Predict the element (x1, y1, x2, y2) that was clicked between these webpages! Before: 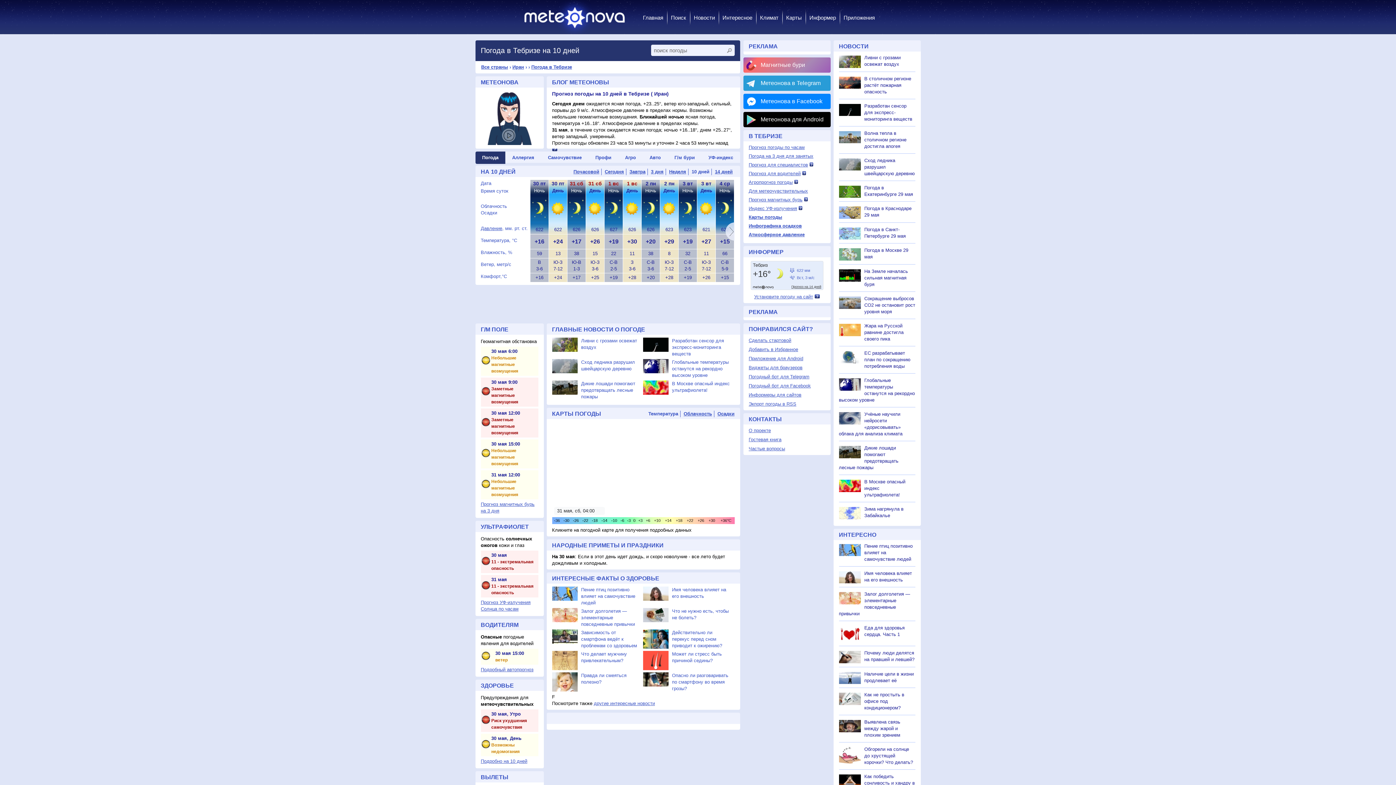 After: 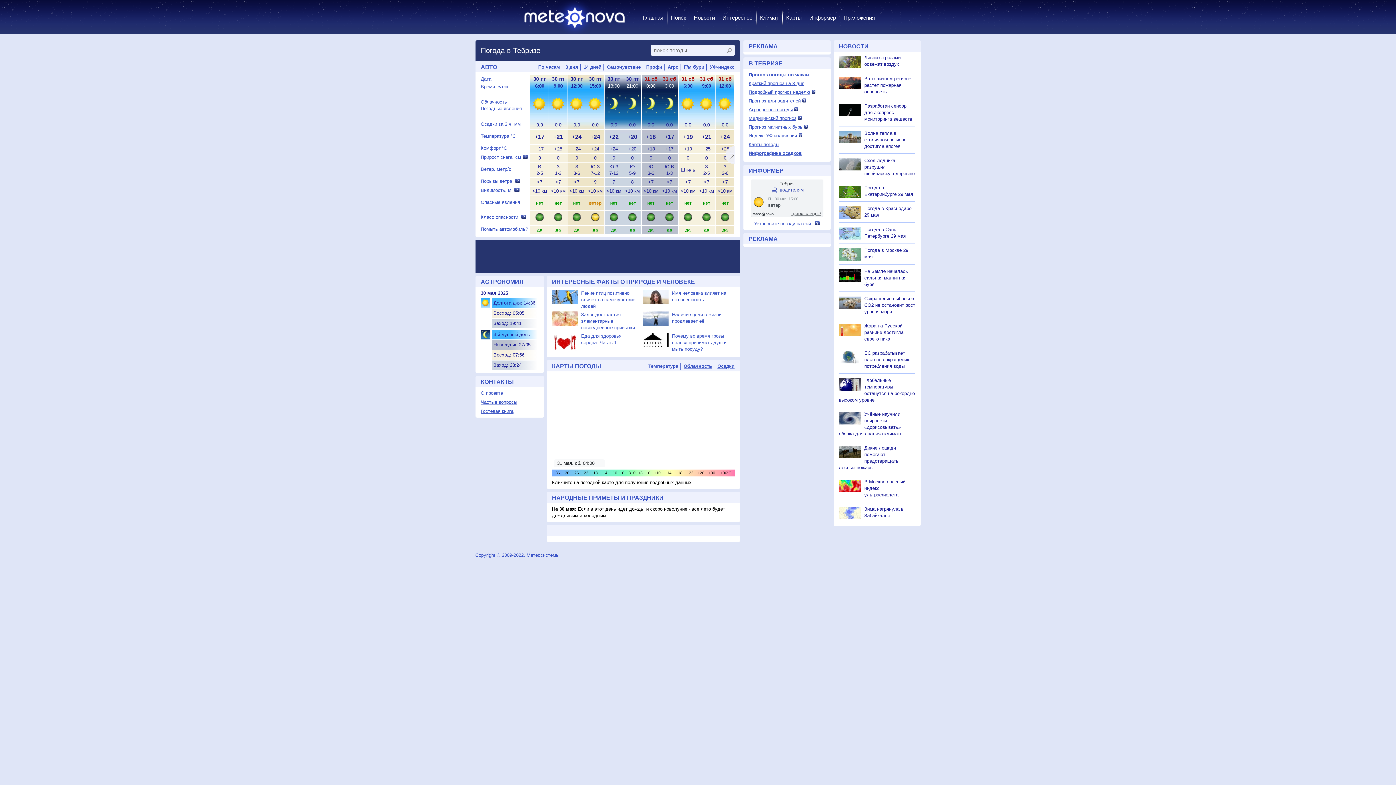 Action: bbox: (748, 170, 800, 176) label: Прогноз для водителей